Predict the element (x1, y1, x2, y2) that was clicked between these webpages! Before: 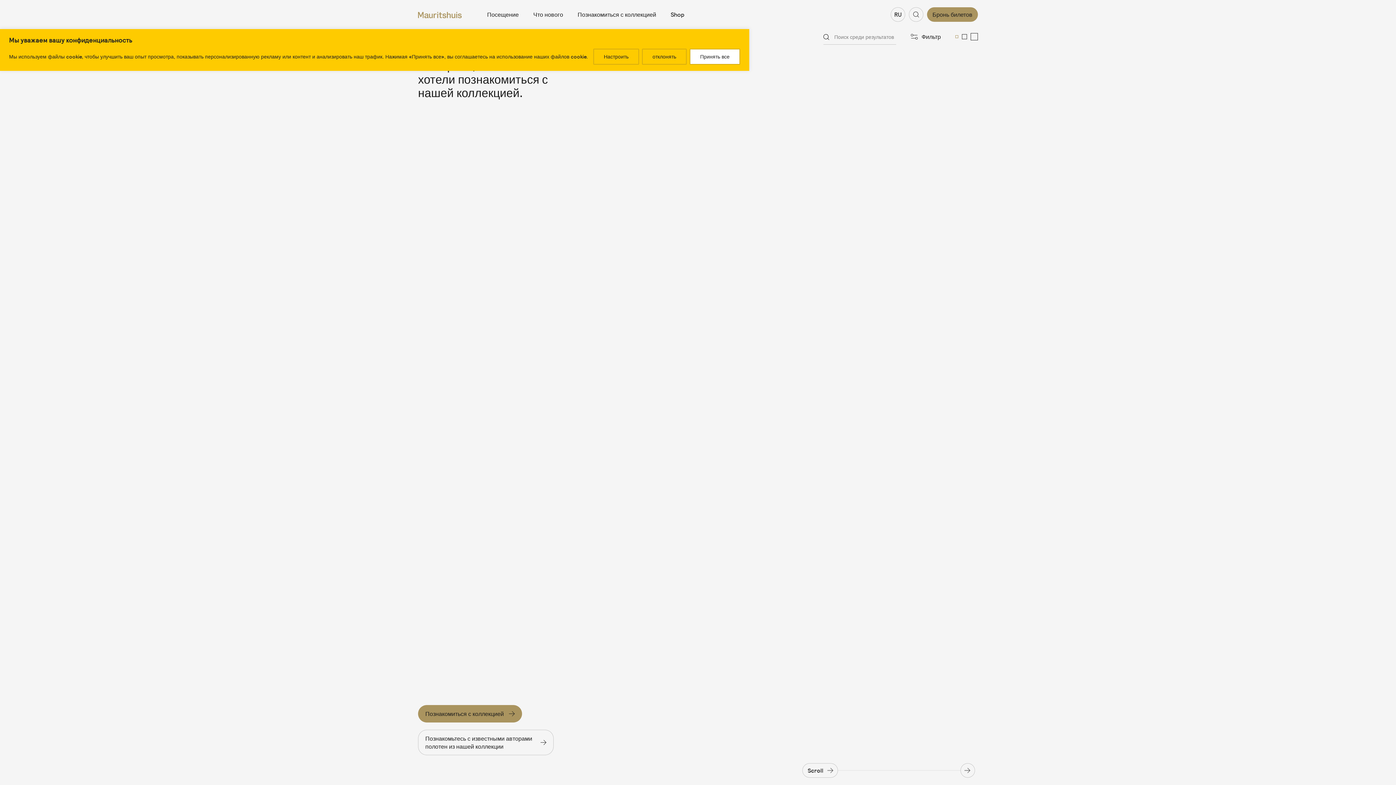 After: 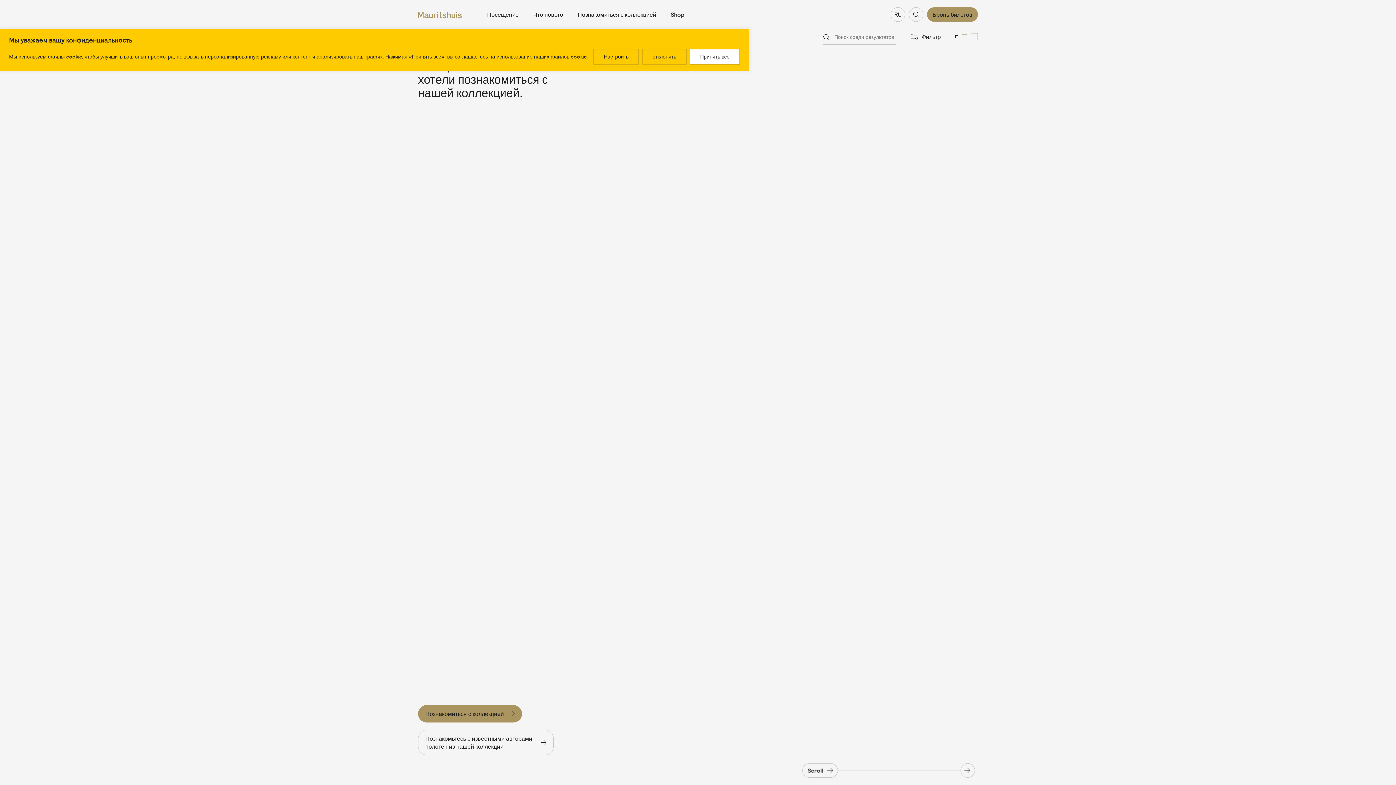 Action: label: Change the overview of the collection to a medium view bbox: (962, 34, 967, 39)